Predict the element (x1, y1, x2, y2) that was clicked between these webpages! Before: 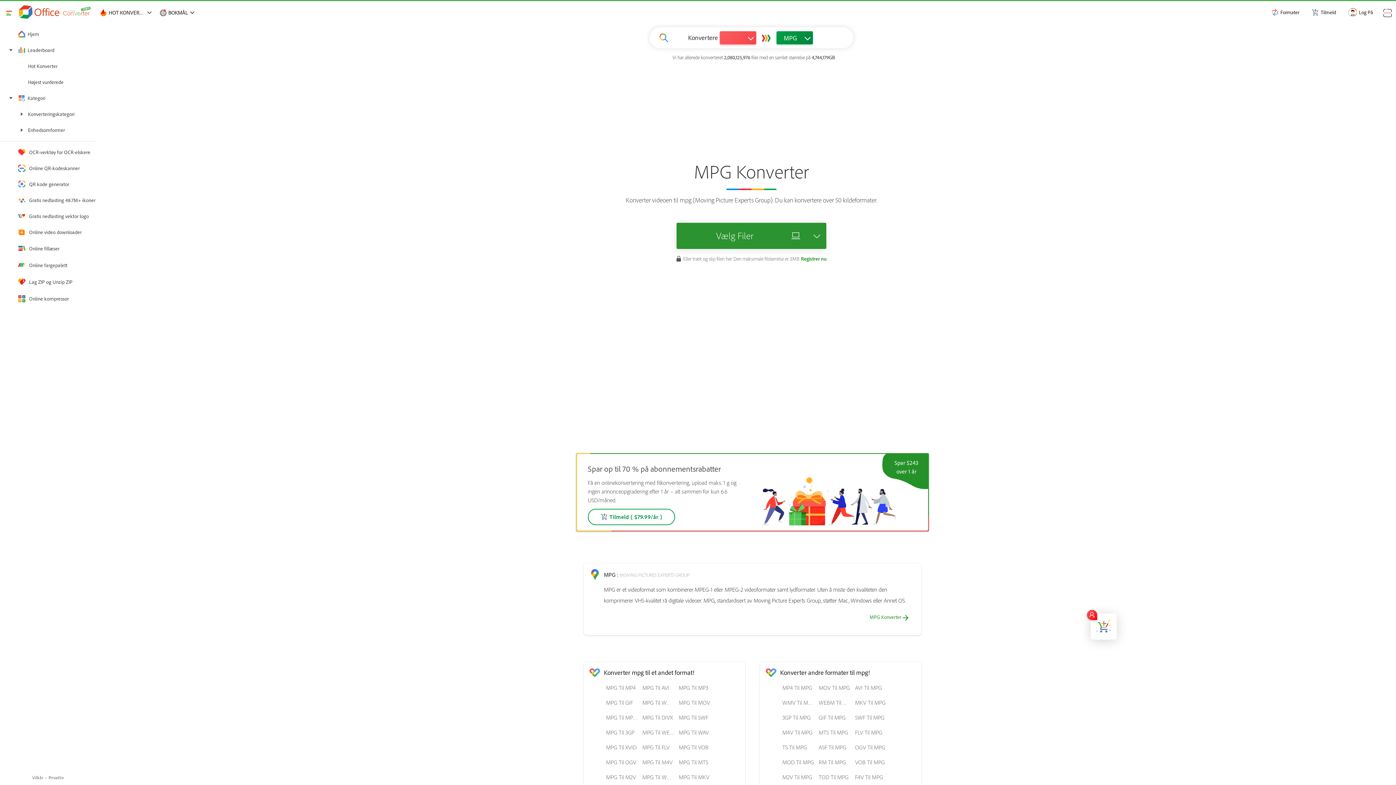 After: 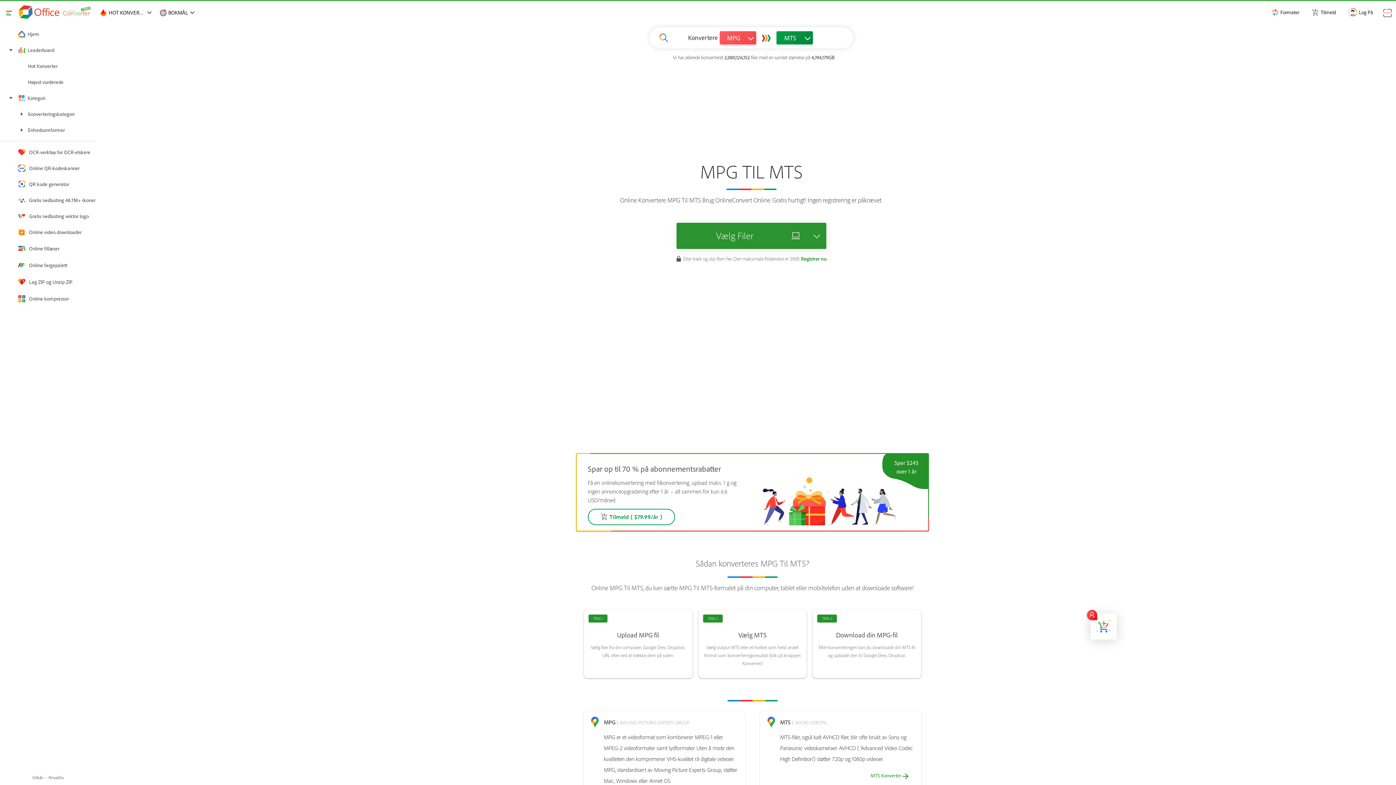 Action: bbox: (676, 756, 713, 768) label: MPG Til MTS